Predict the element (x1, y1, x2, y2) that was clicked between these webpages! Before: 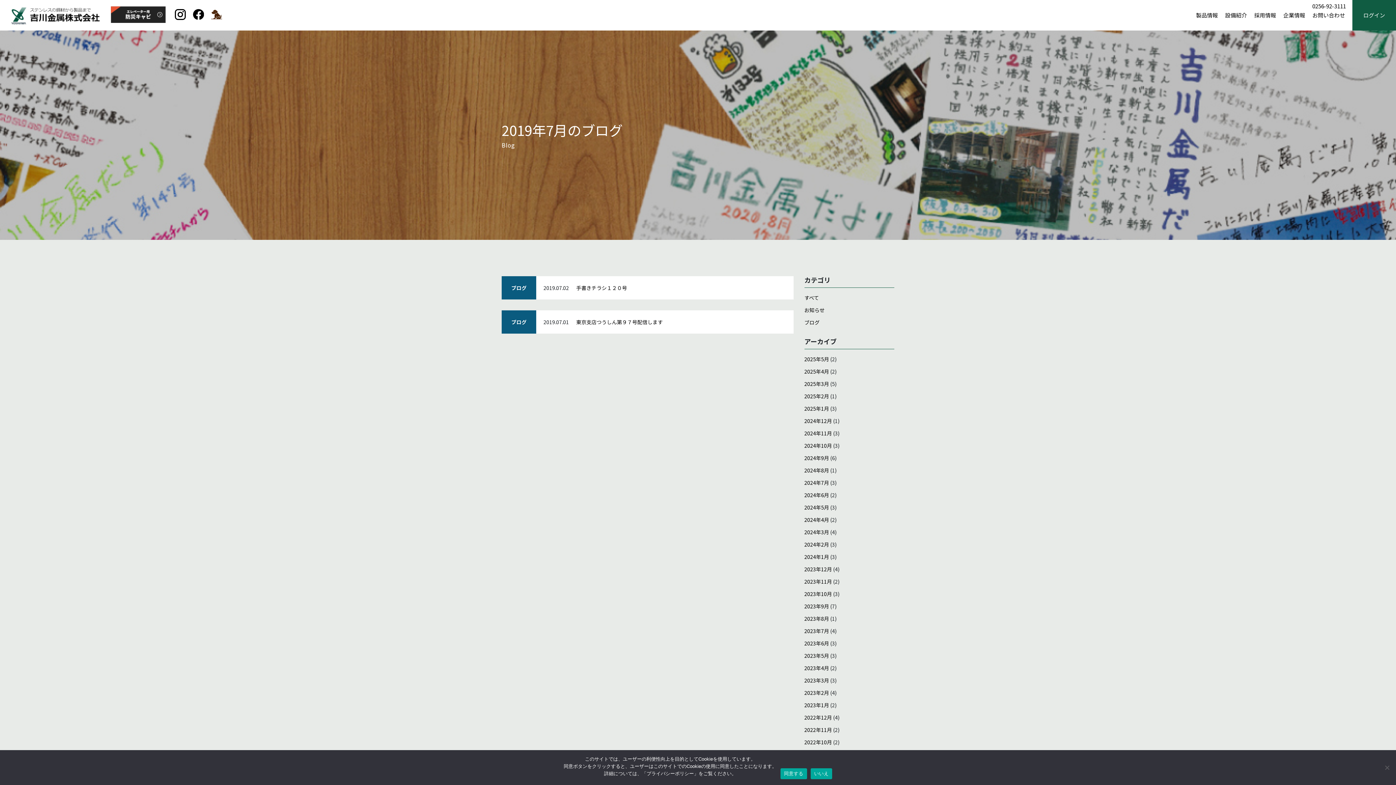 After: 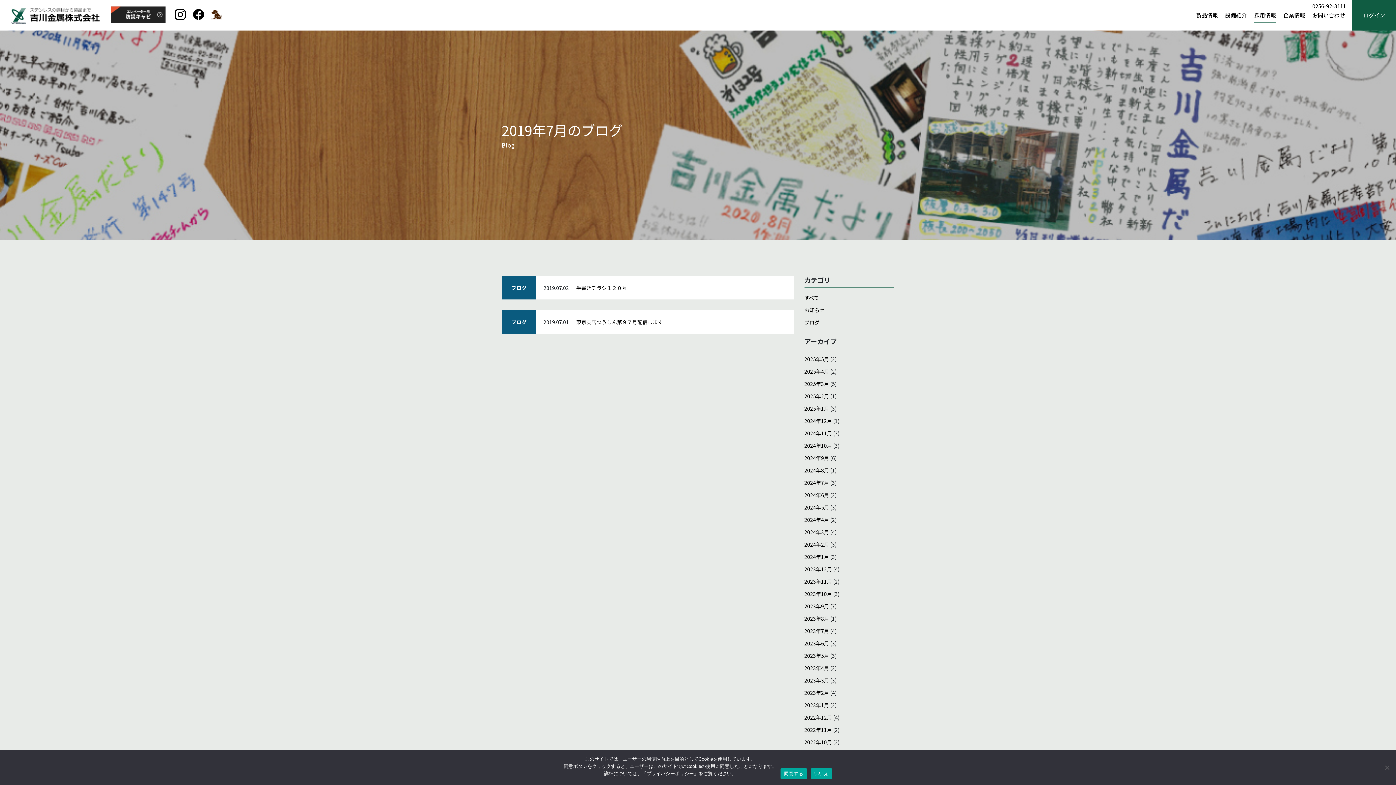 Action: bbox: (1254, 10, 1276, 19) label: 採用情報